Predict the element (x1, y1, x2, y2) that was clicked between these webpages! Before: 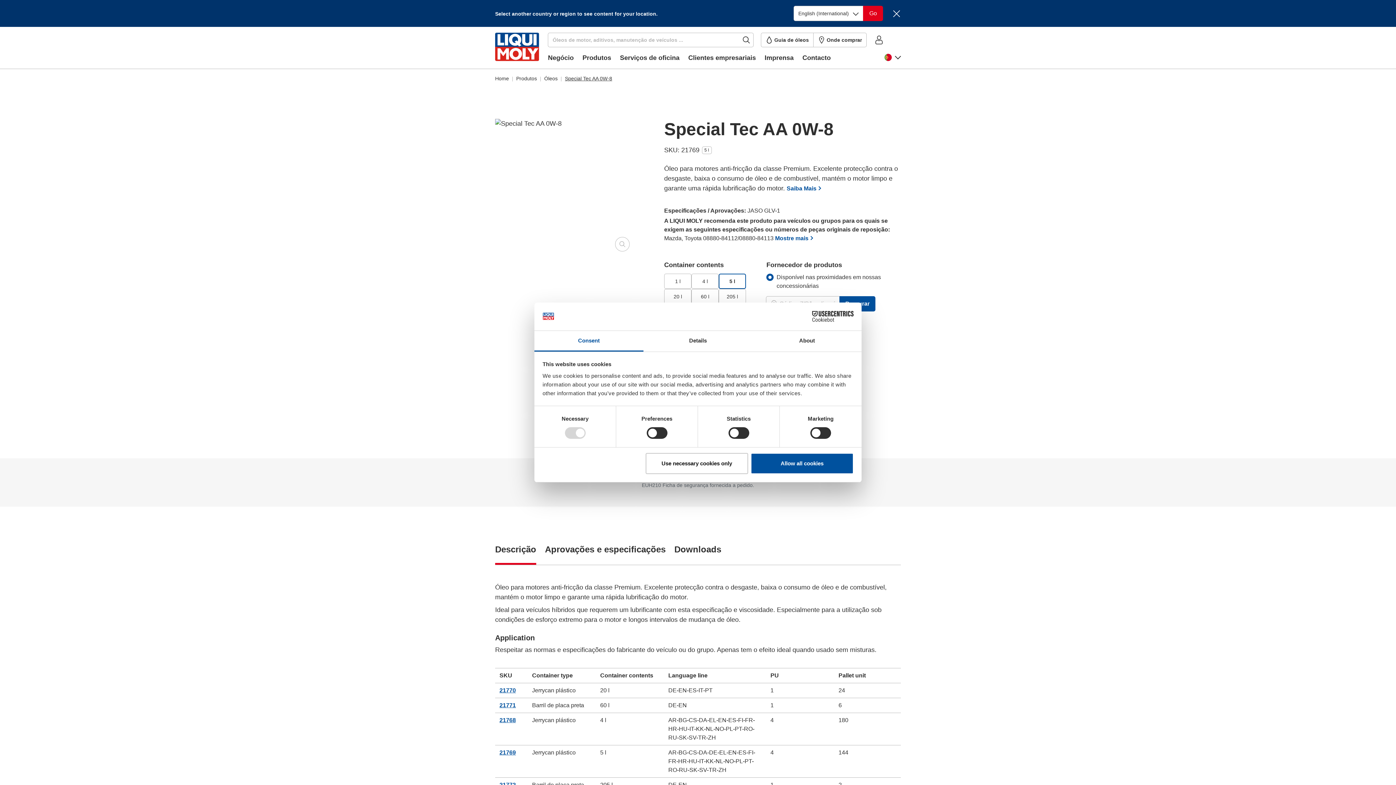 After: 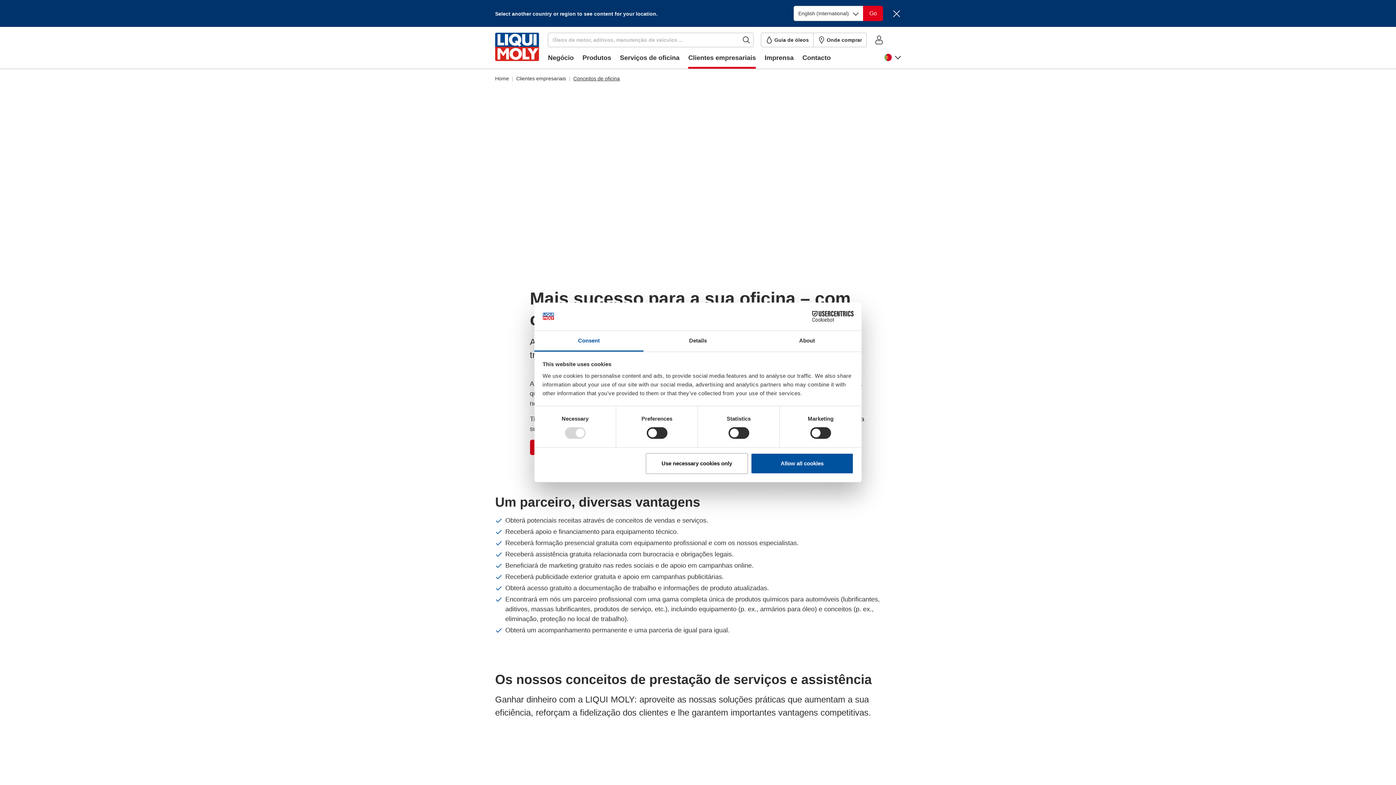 Action: bbox: (688, 53, 756, 68) label: Clientes empresariais